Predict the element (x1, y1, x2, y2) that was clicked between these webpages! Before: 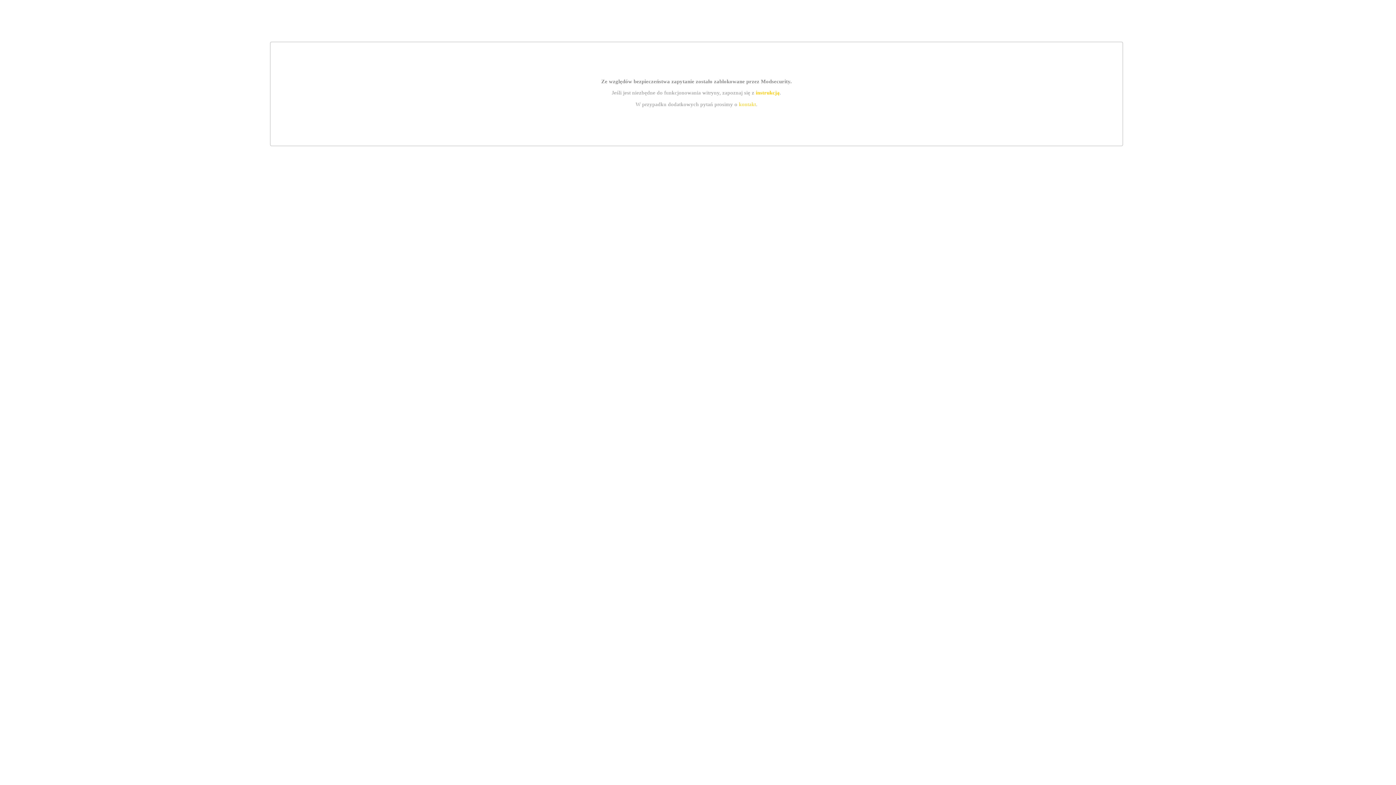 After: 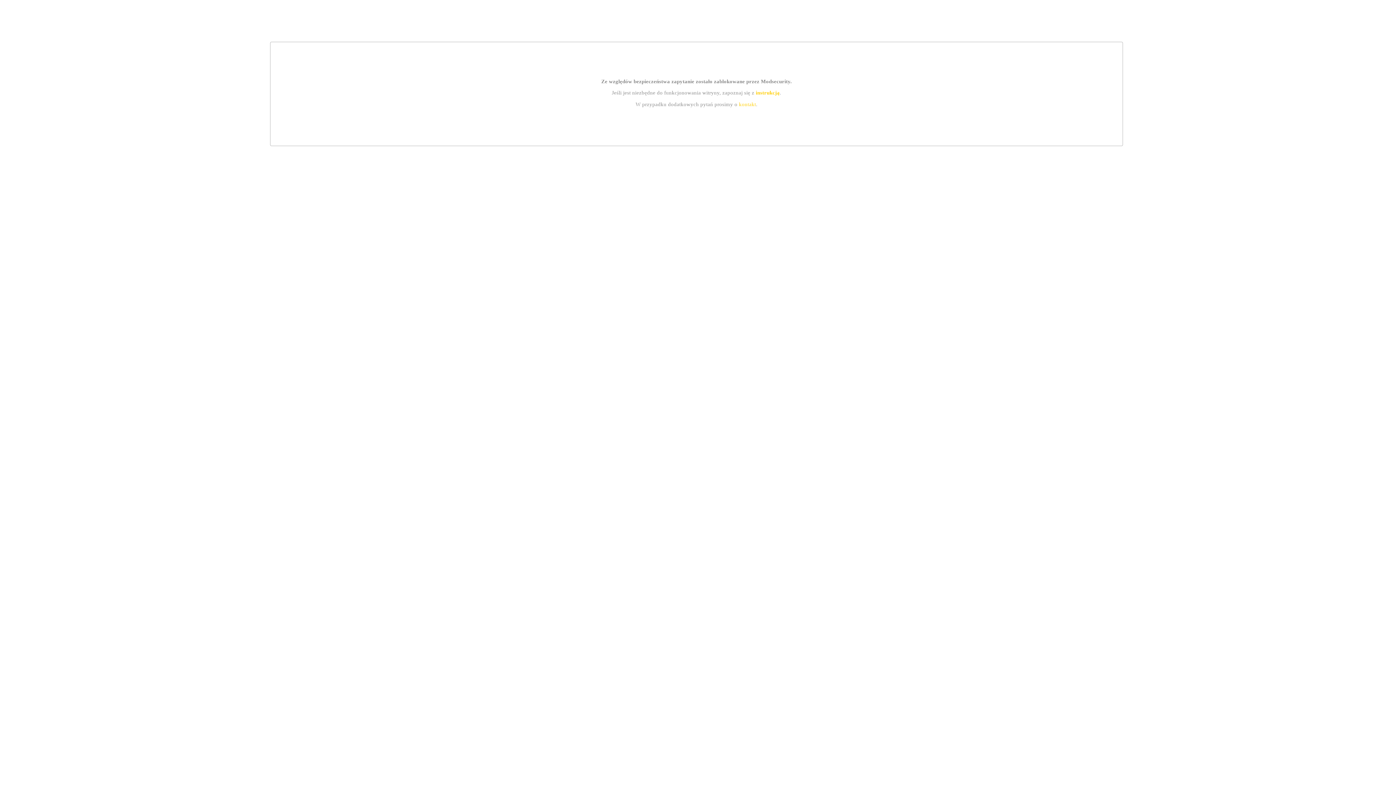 Action: label: kontakt bbox: (739, 101, 756, 107)